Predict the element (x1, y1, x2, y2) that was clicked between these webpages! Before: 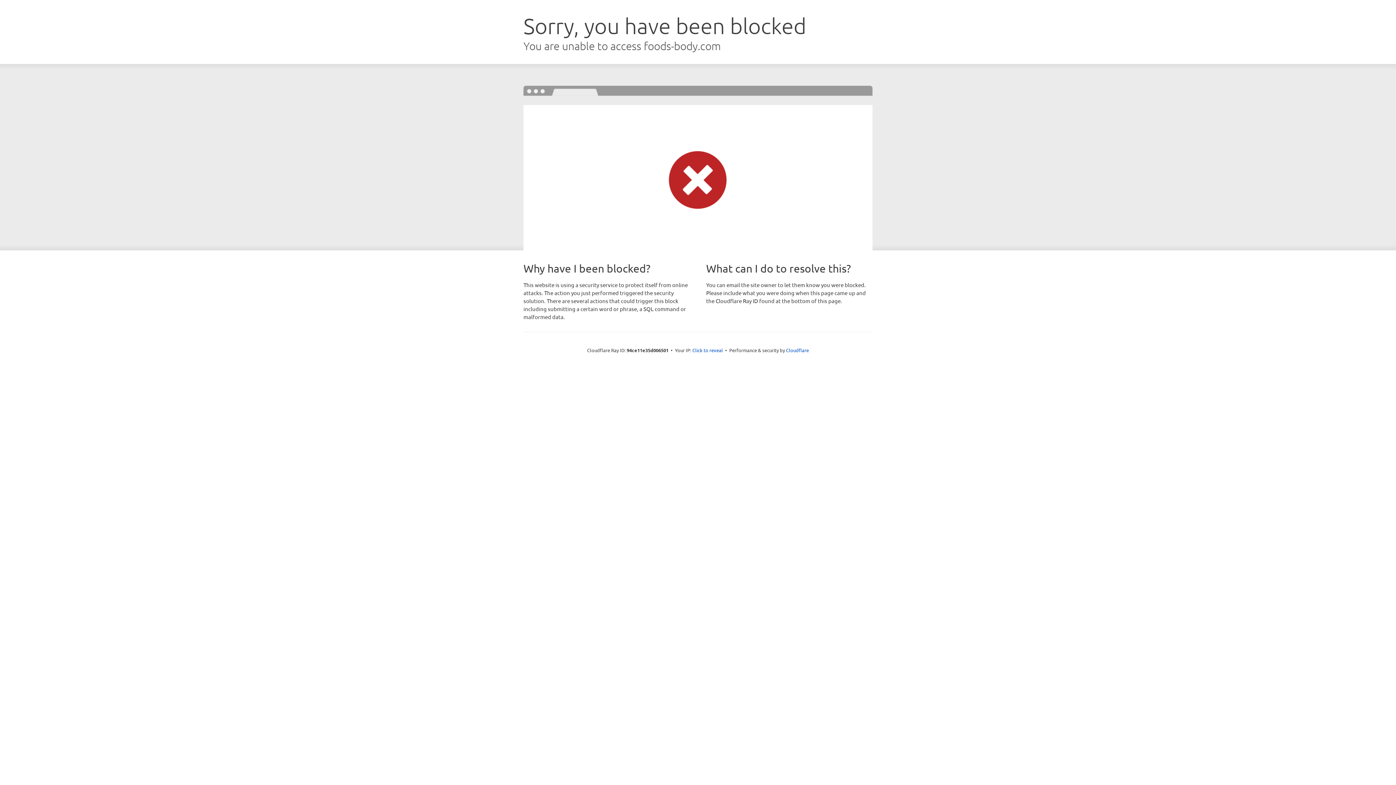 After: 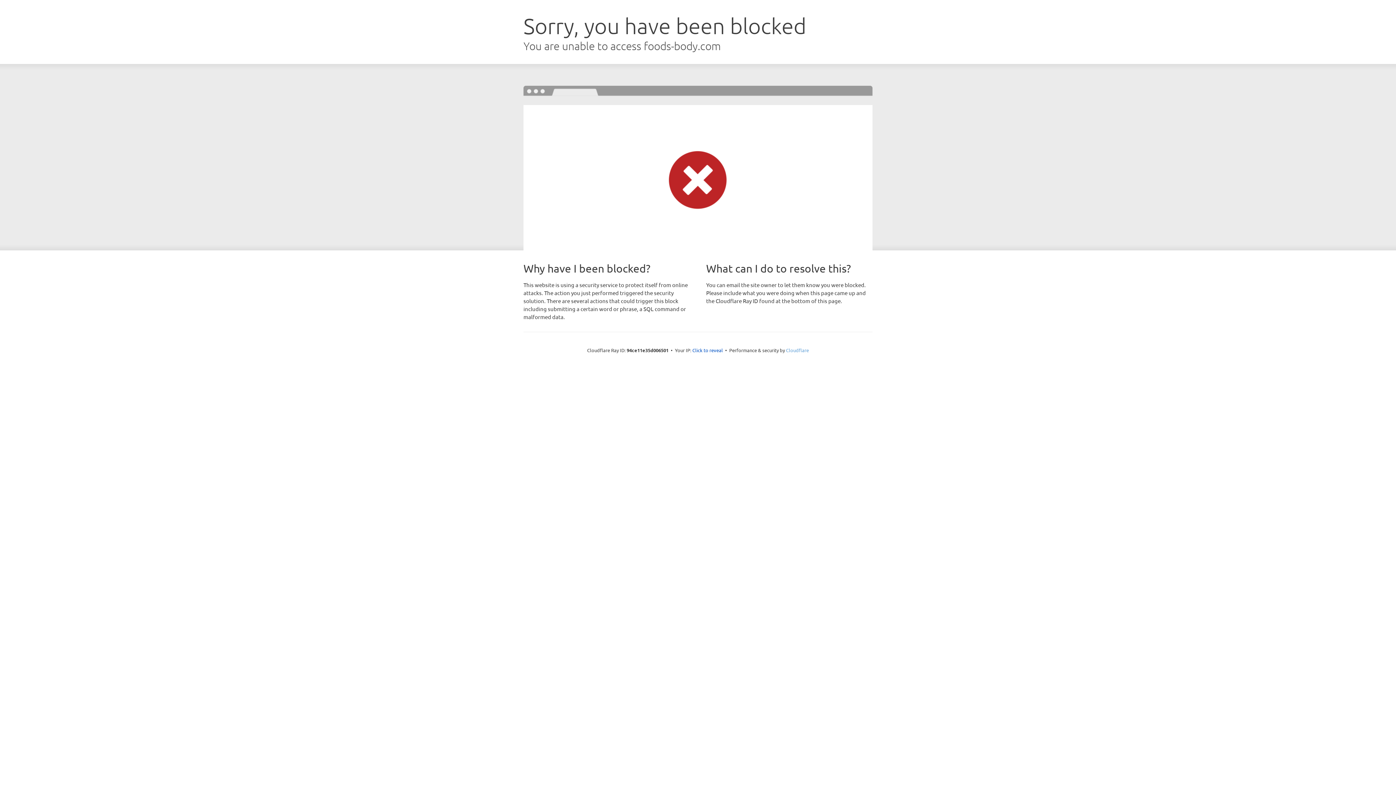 Action: bbox: (786, 347, 809, 353) label: Cloudflare